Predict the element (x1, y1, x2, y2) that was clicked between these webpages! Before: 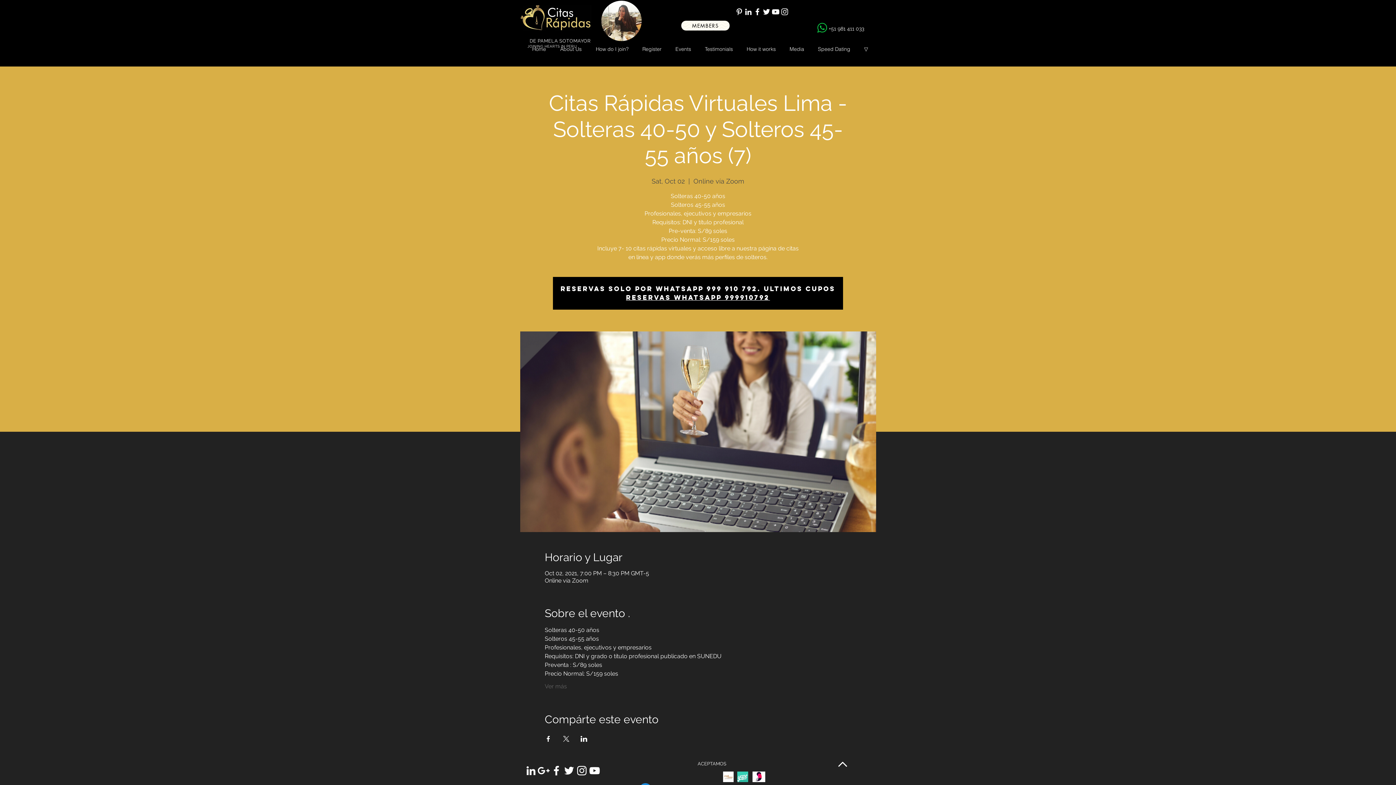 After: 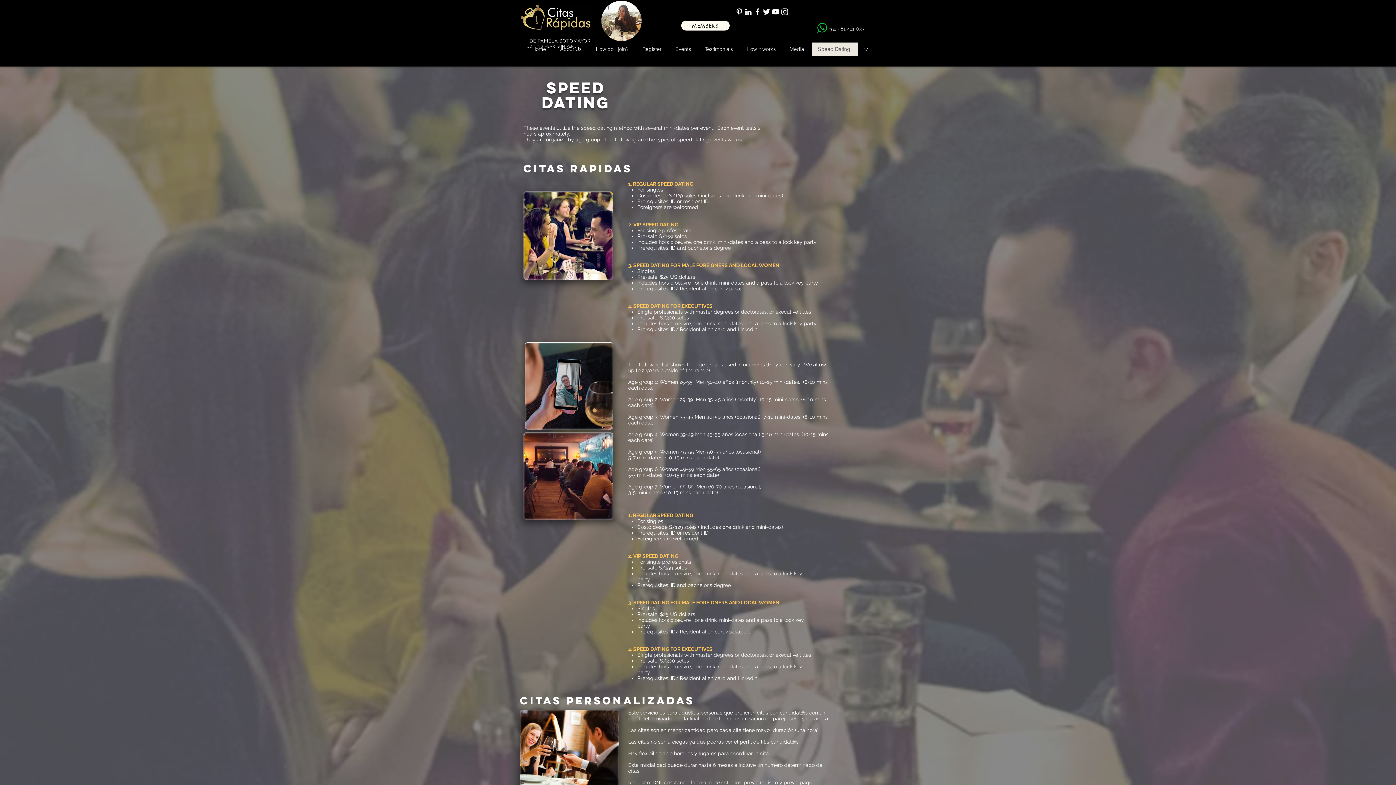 Action: bbox: (812, 42, 858, 55) label: Speed Dating